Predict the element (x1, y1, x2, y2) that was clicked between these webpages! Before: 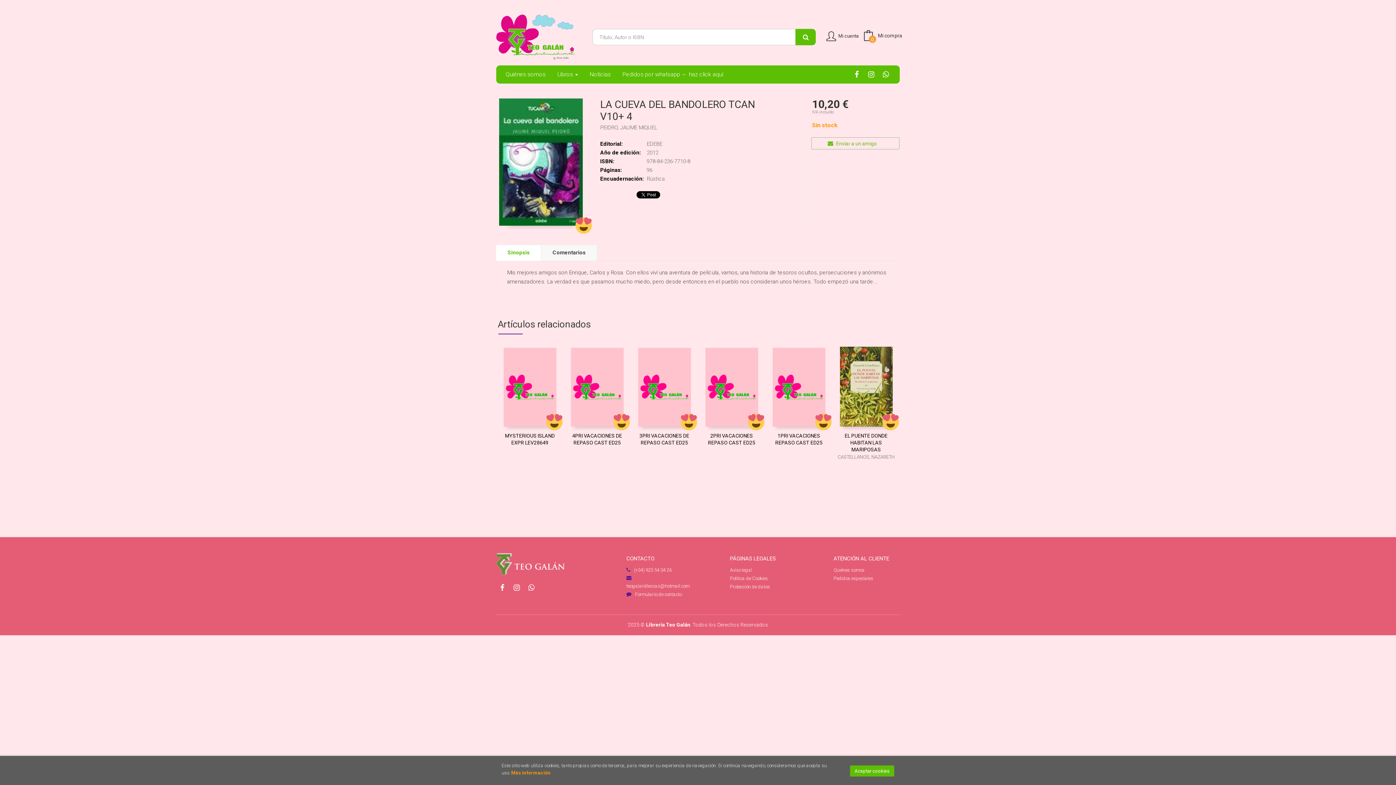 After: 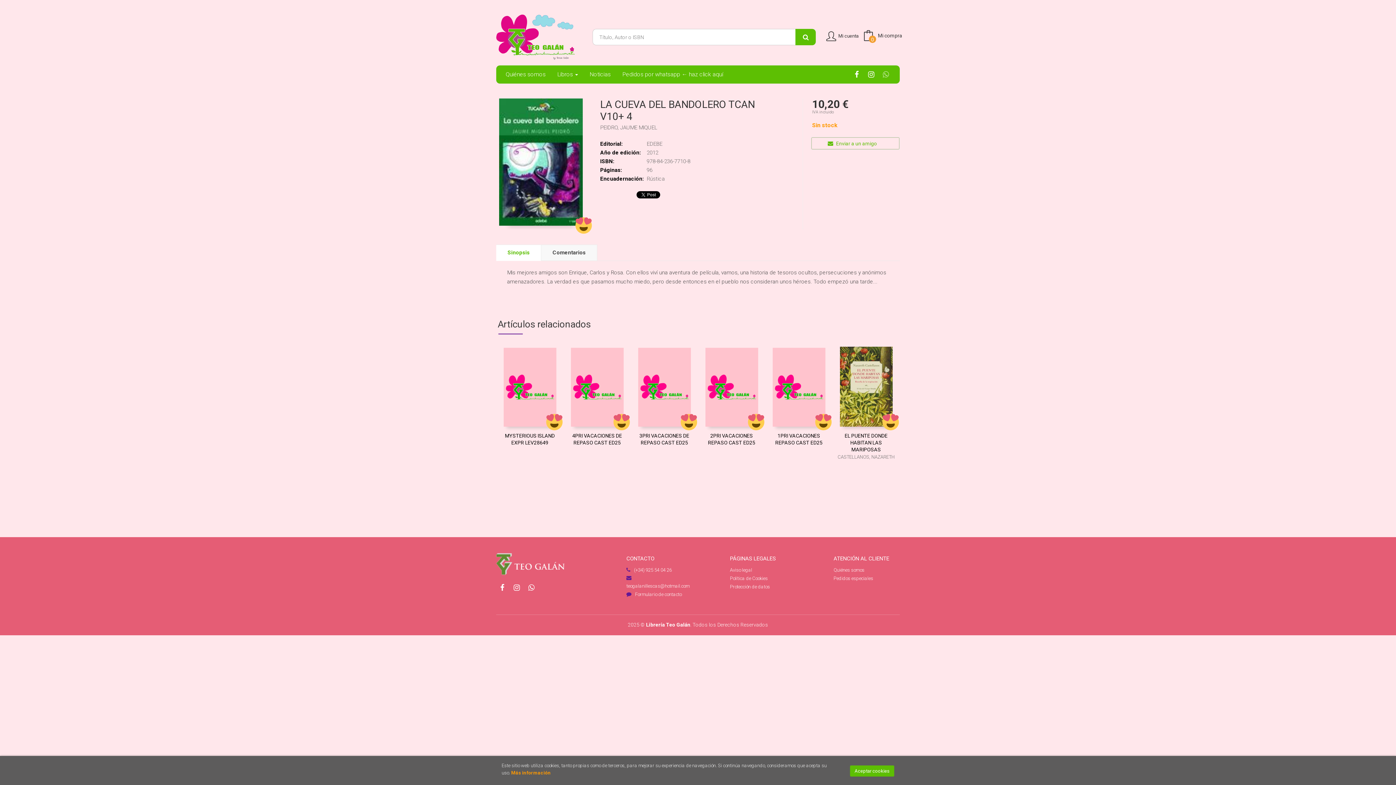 Action: bbox: (880, 68, 892, 80)